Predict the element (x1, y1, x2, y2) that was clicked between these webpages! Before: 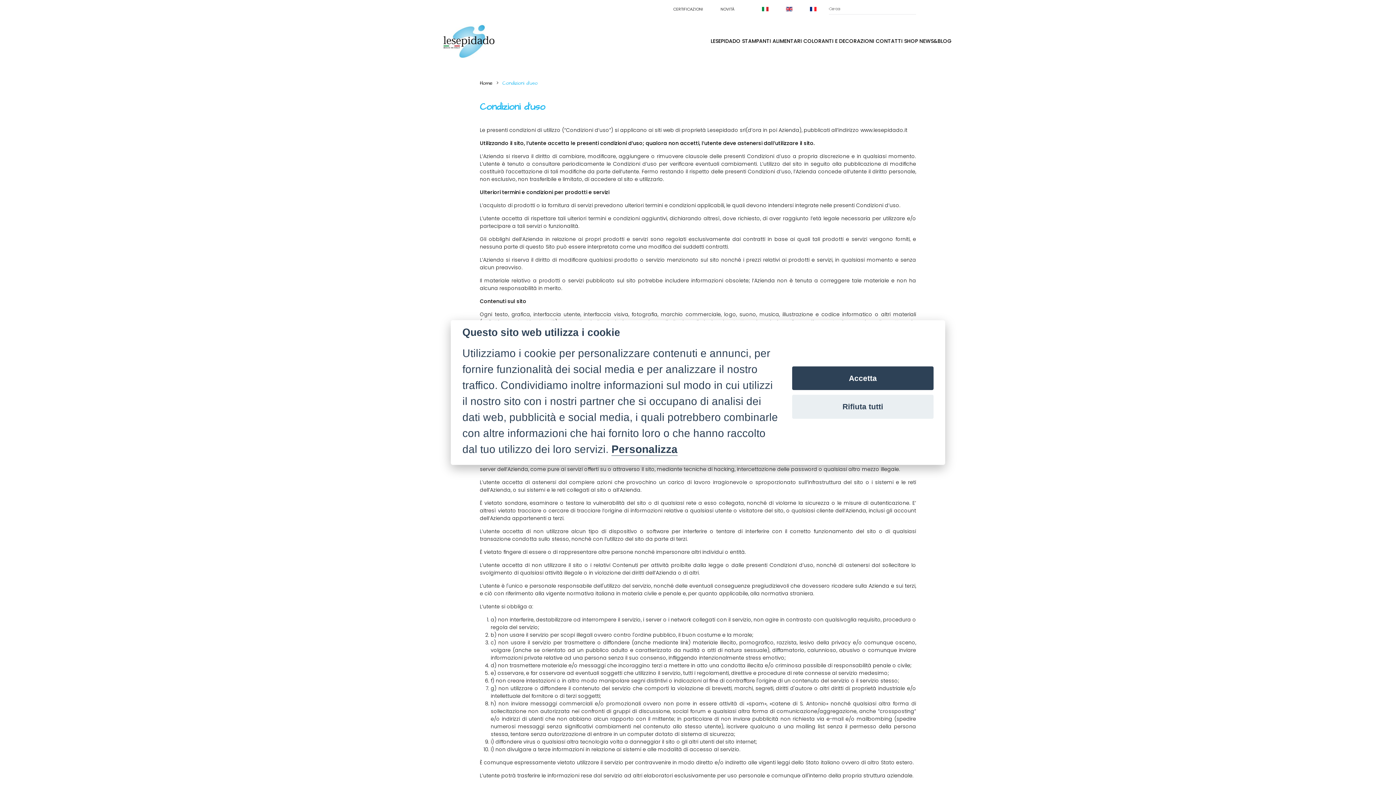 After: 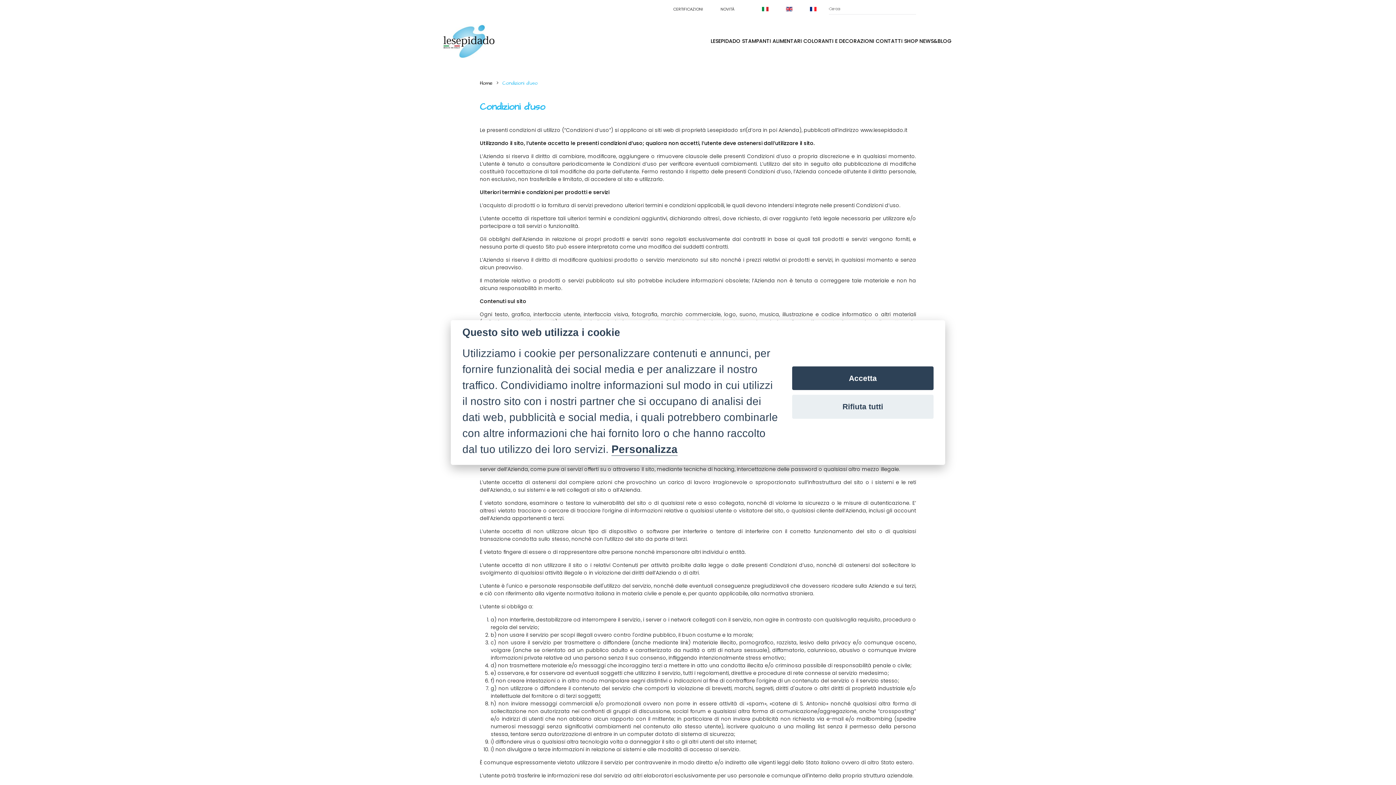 Action: bbox: (759, 4, 771, 13)